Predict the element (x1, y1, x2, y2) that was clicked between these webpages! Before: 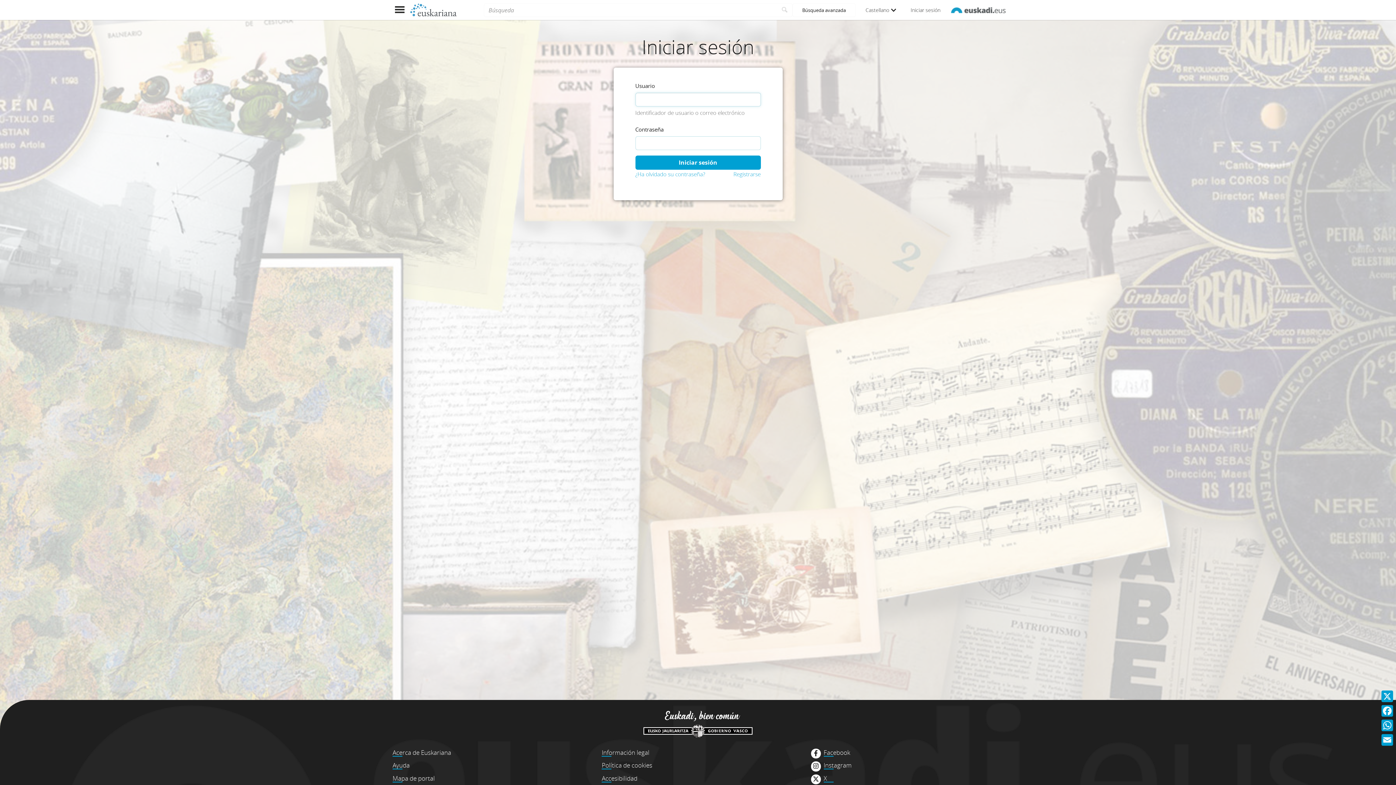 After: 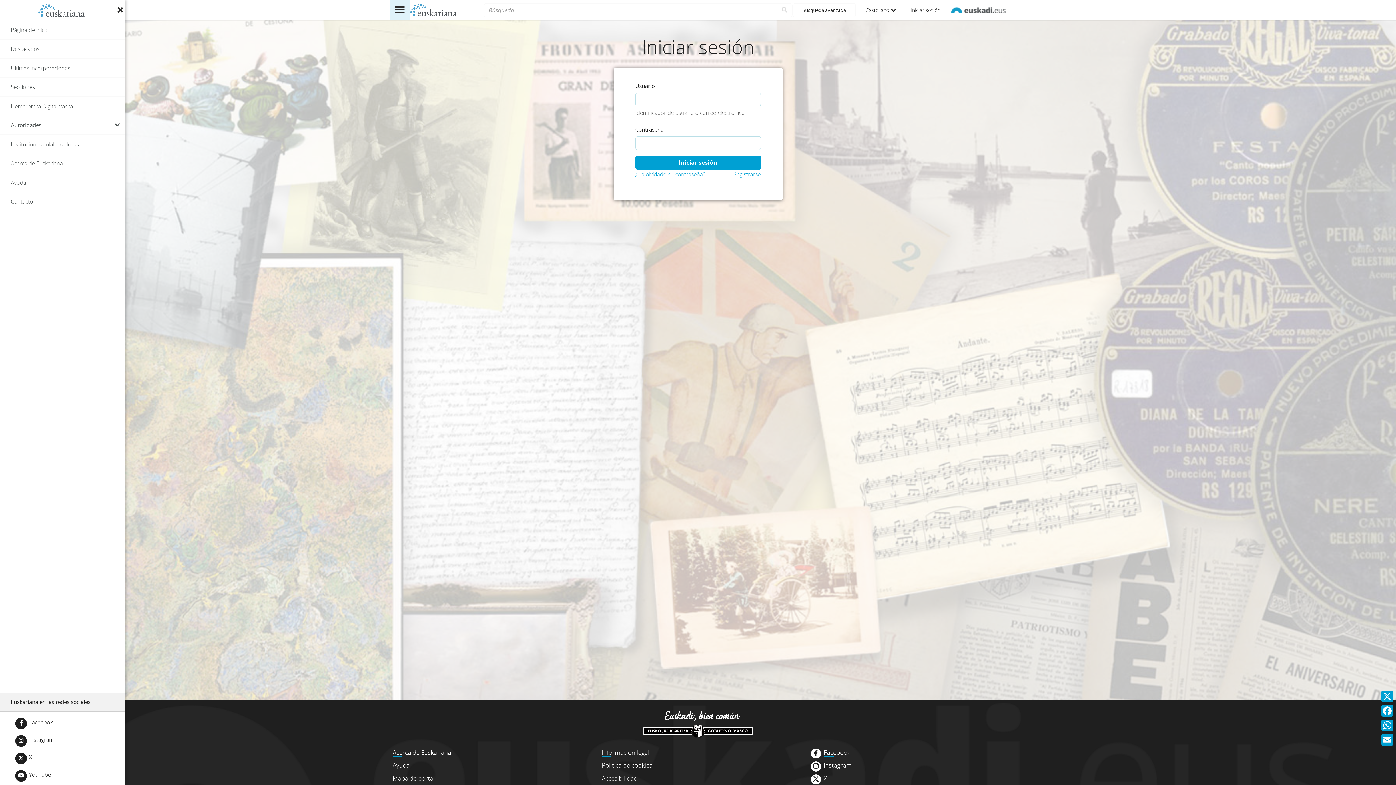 Action: label: Mostrar menú bbox: (389, 0, 409, 20)